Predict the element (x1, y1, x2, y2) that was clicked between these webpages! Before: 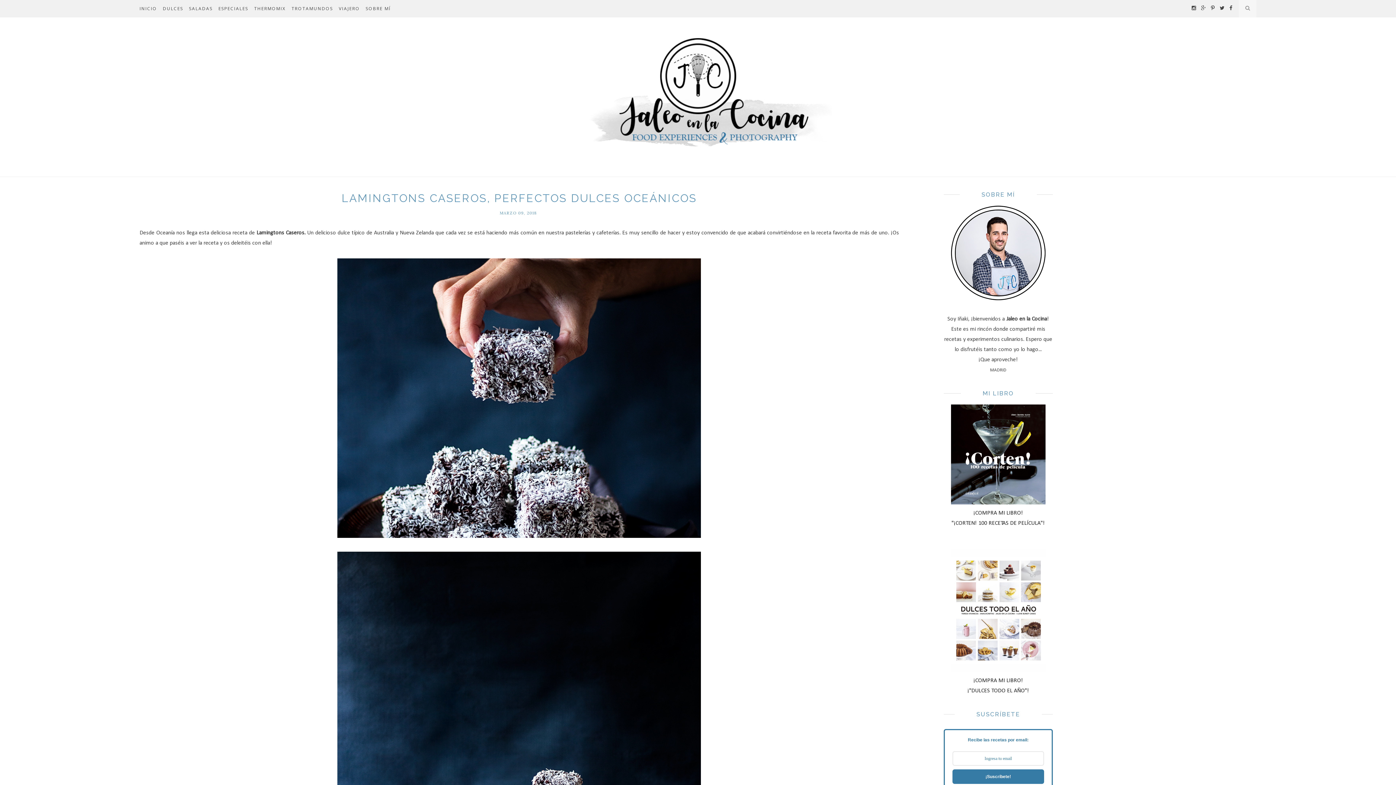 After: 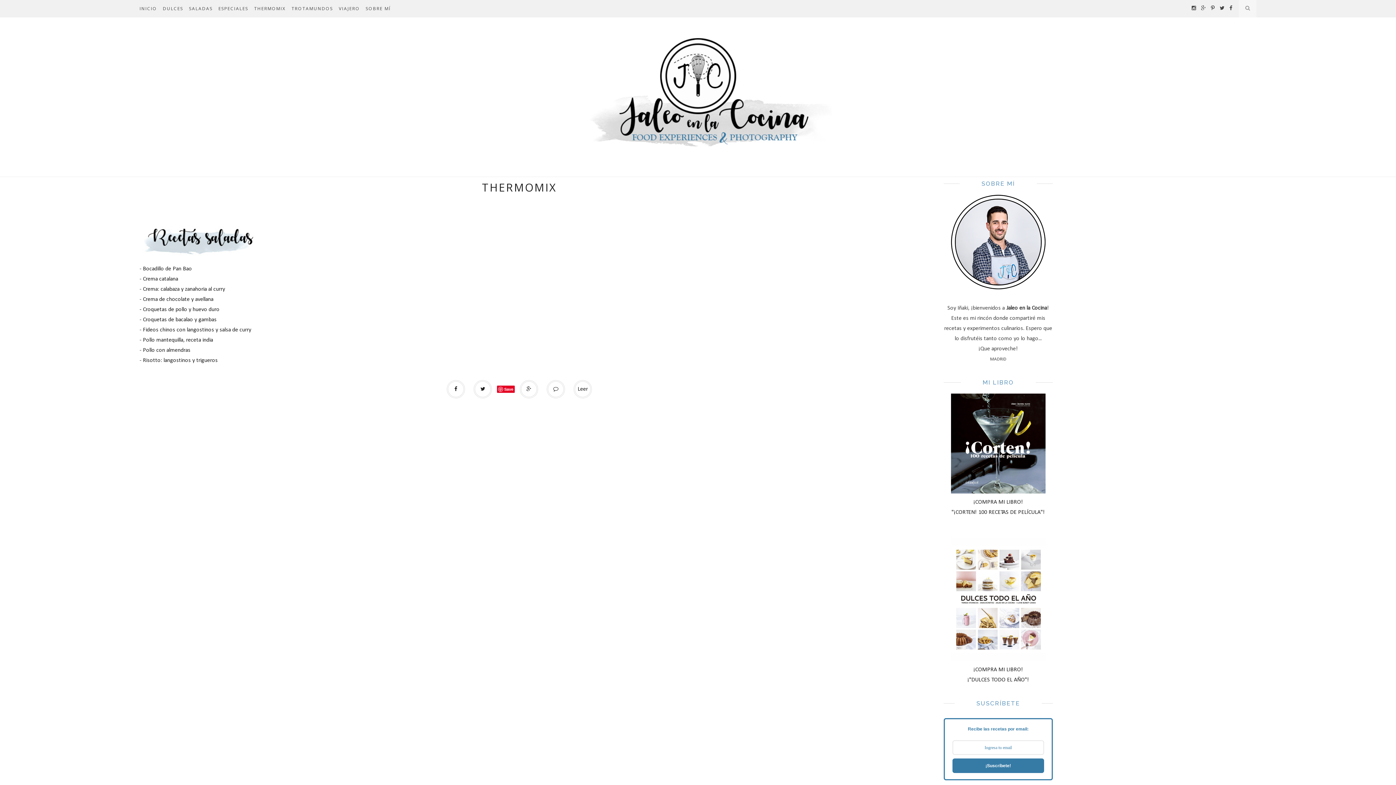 Action: label: THERMOMIX bbox: (254, 0, 285, 17)